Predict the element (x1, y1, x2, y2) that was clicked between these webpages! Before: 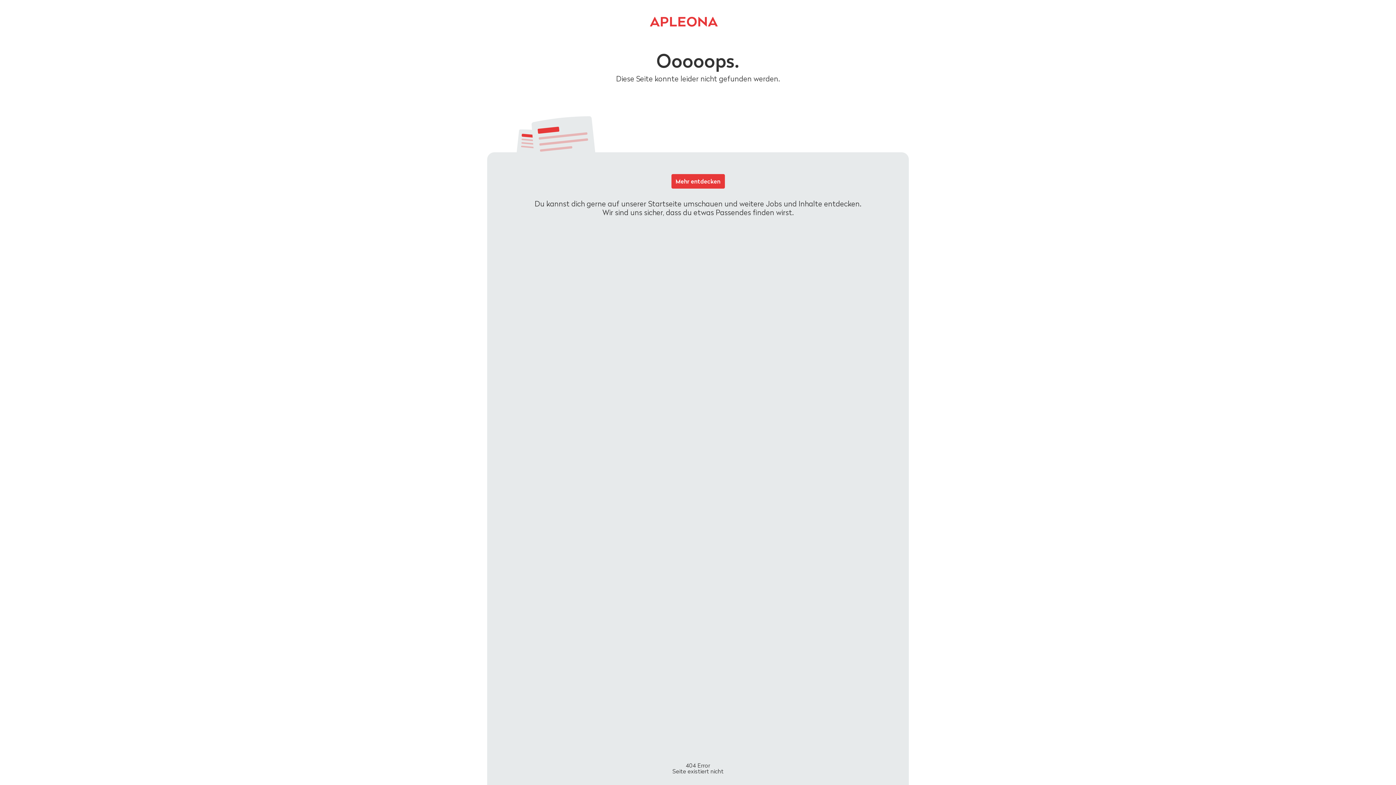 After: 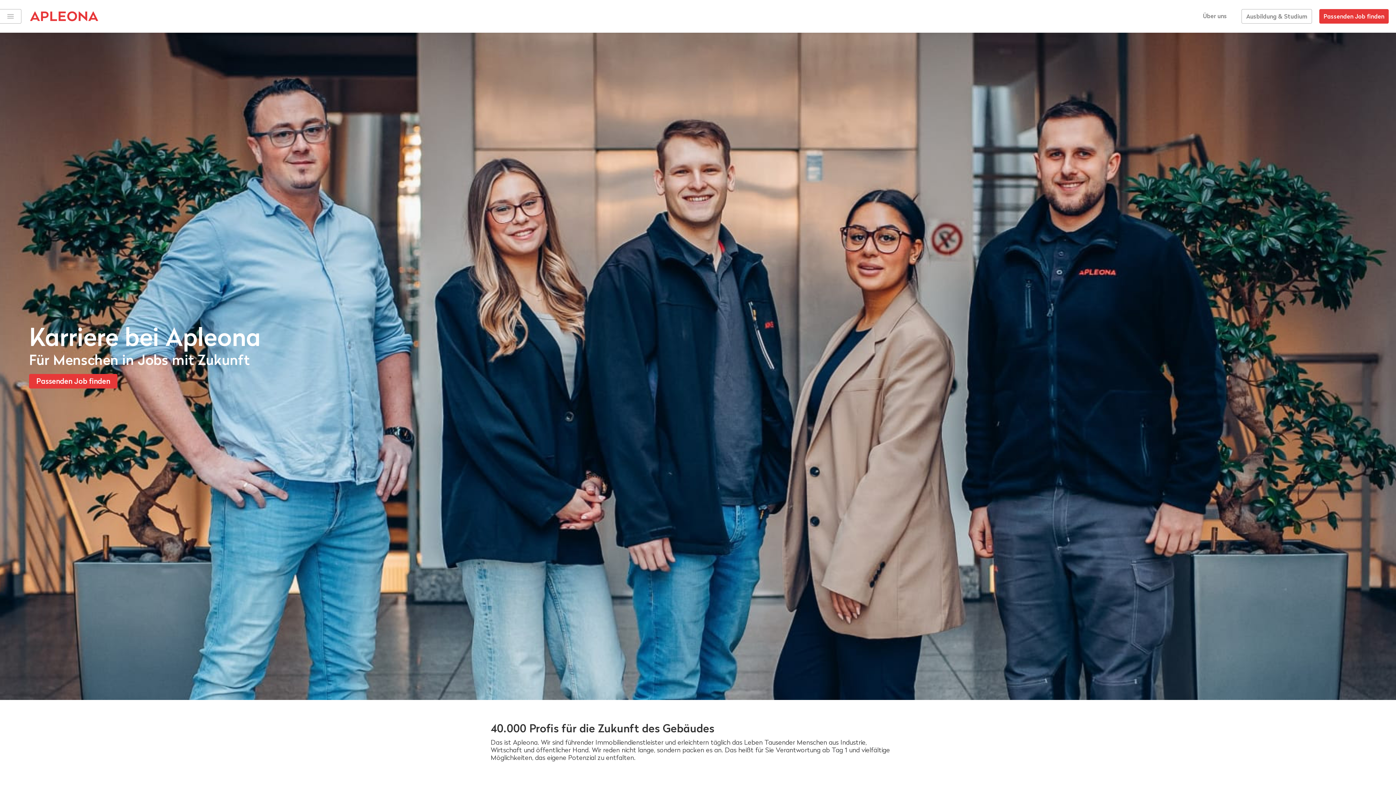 Action: label: Mehr entdecken bbox: (671, 174, 724, 188)